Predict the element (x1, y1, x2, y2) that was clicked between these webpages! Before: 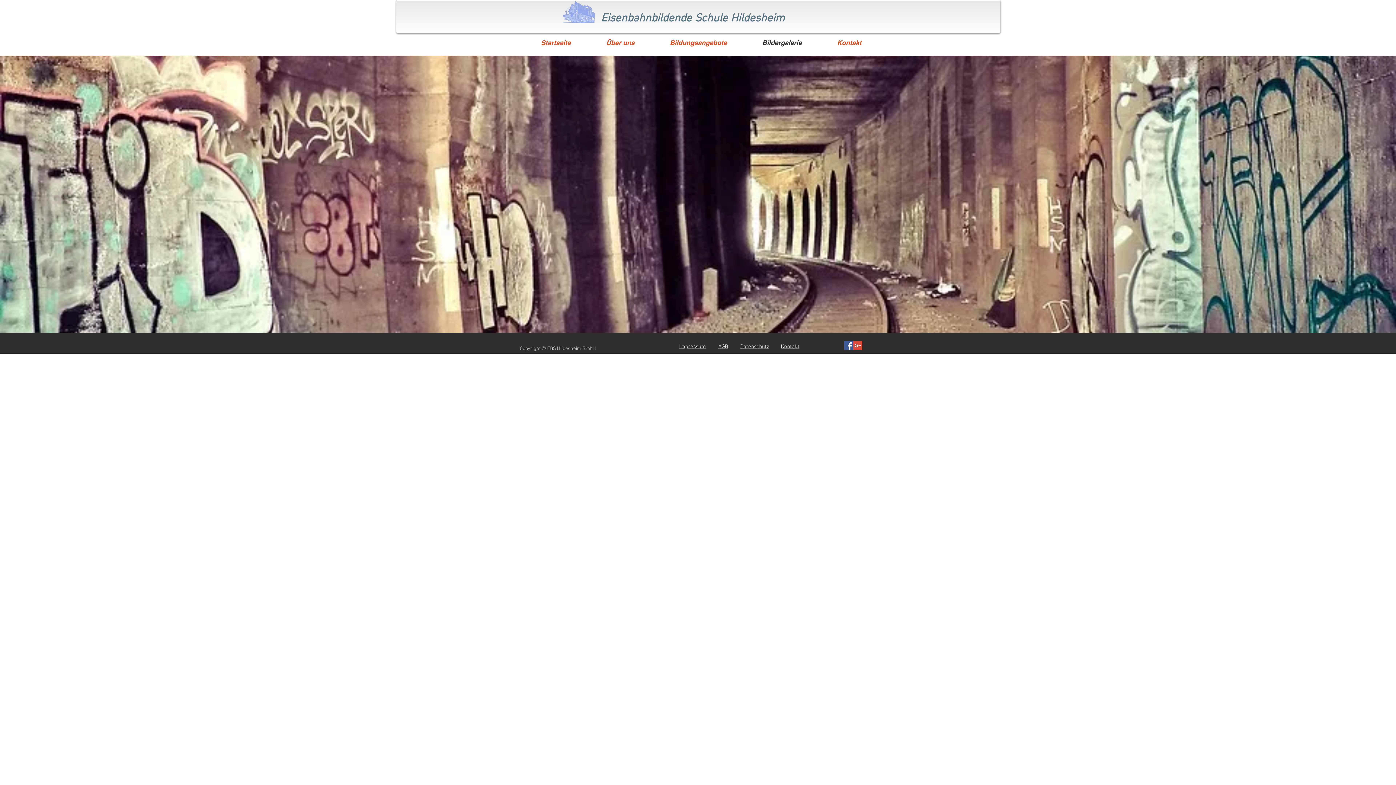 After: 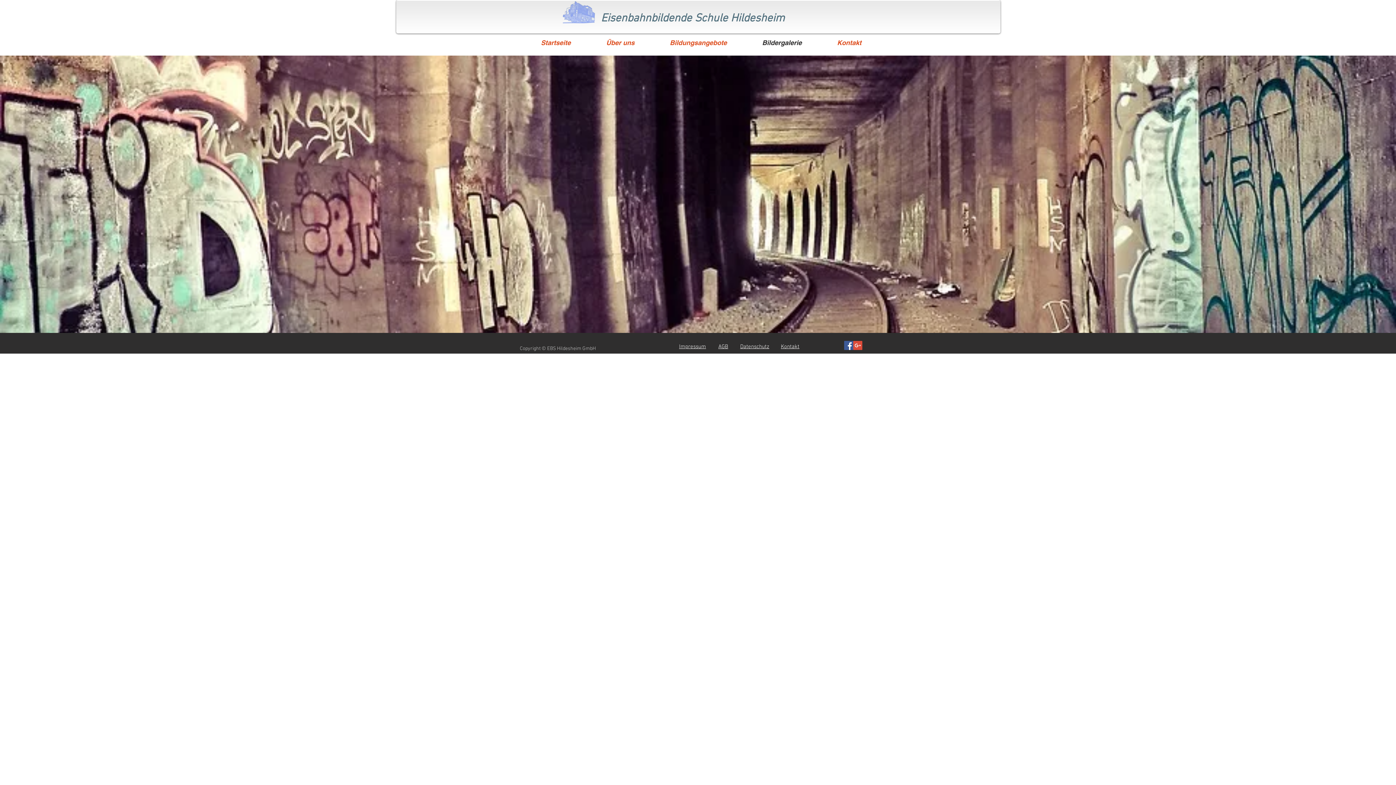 Action: bbox: (744, 35, 819, 49) label: Bildergalerie